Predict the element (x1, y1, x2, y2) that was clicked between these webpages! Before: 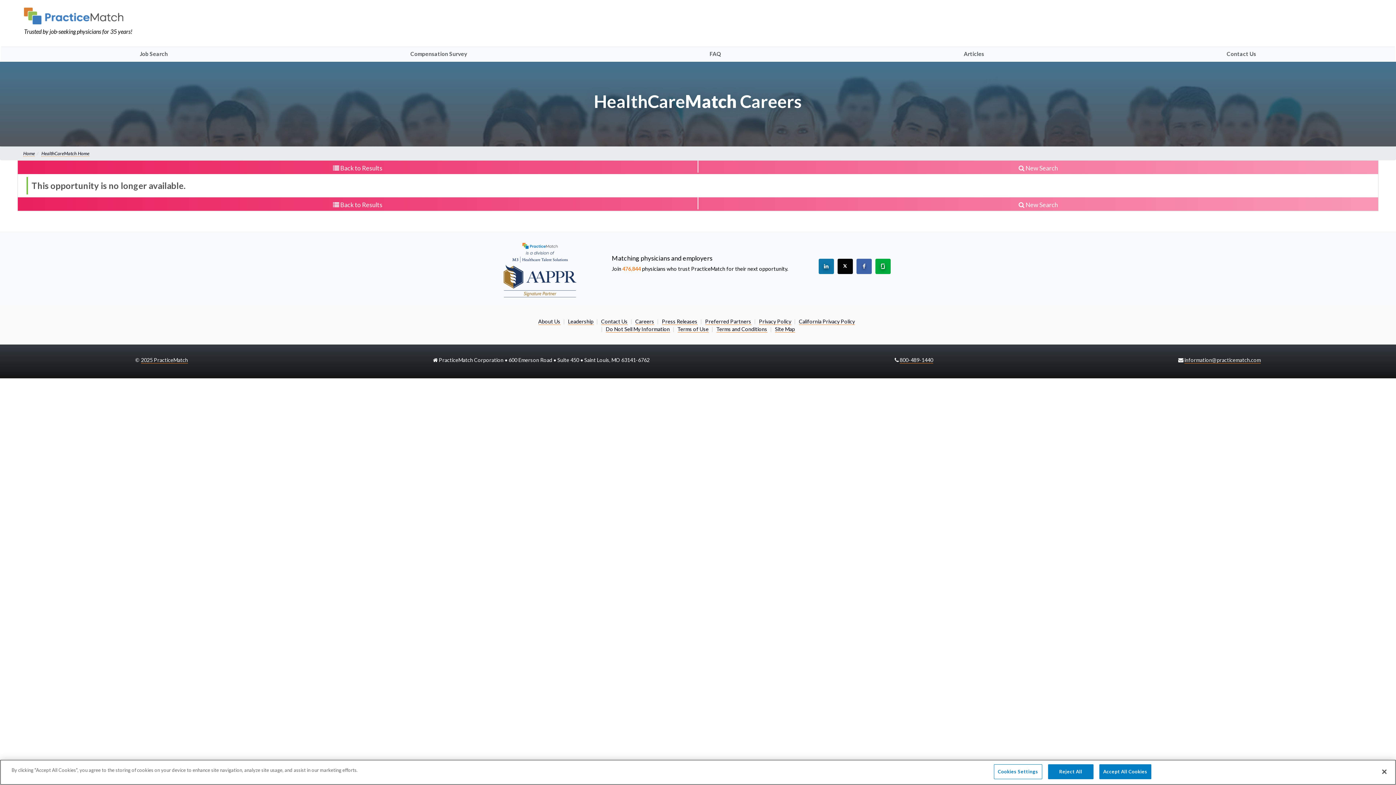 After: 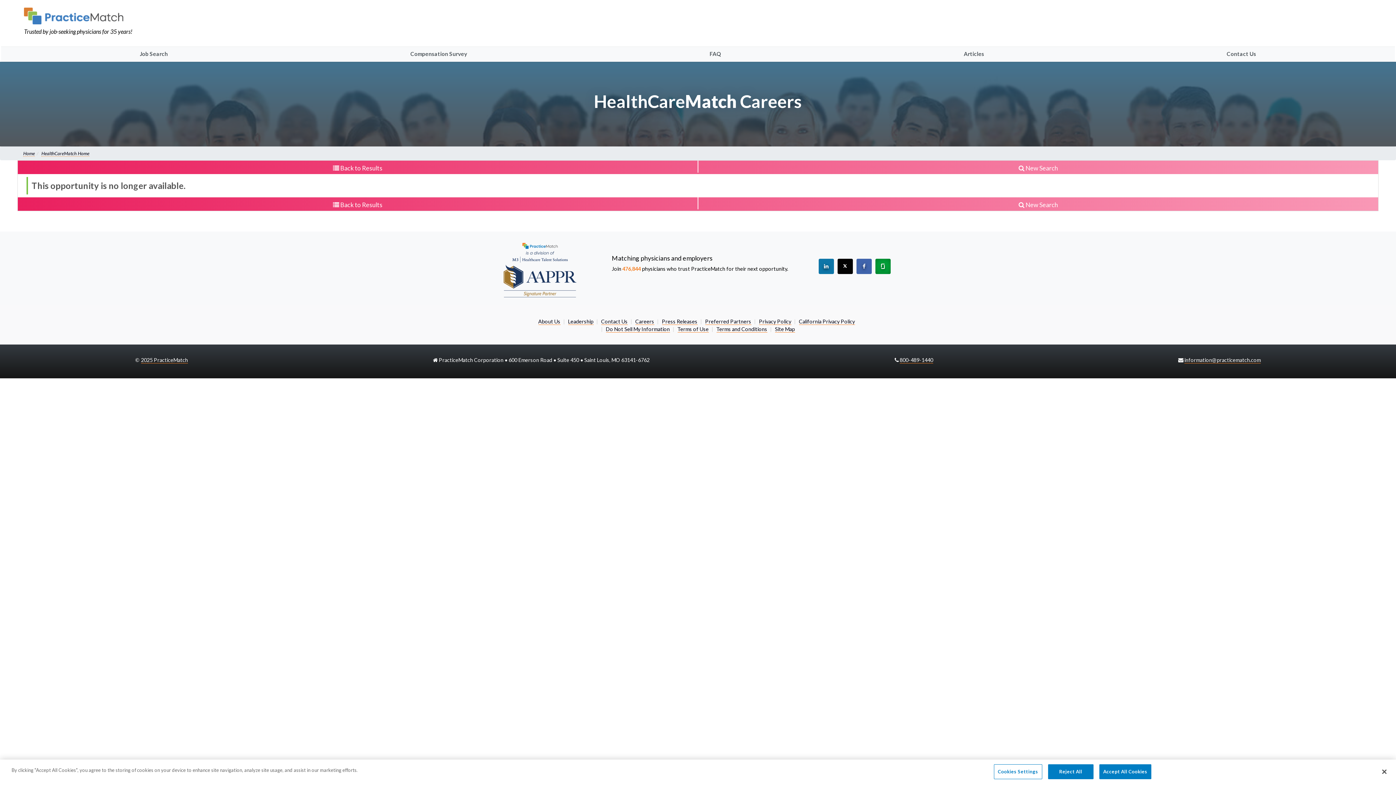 Action: label: 	
Learn about us at Glassdoor. bbox: (875, 258, 890, 274)